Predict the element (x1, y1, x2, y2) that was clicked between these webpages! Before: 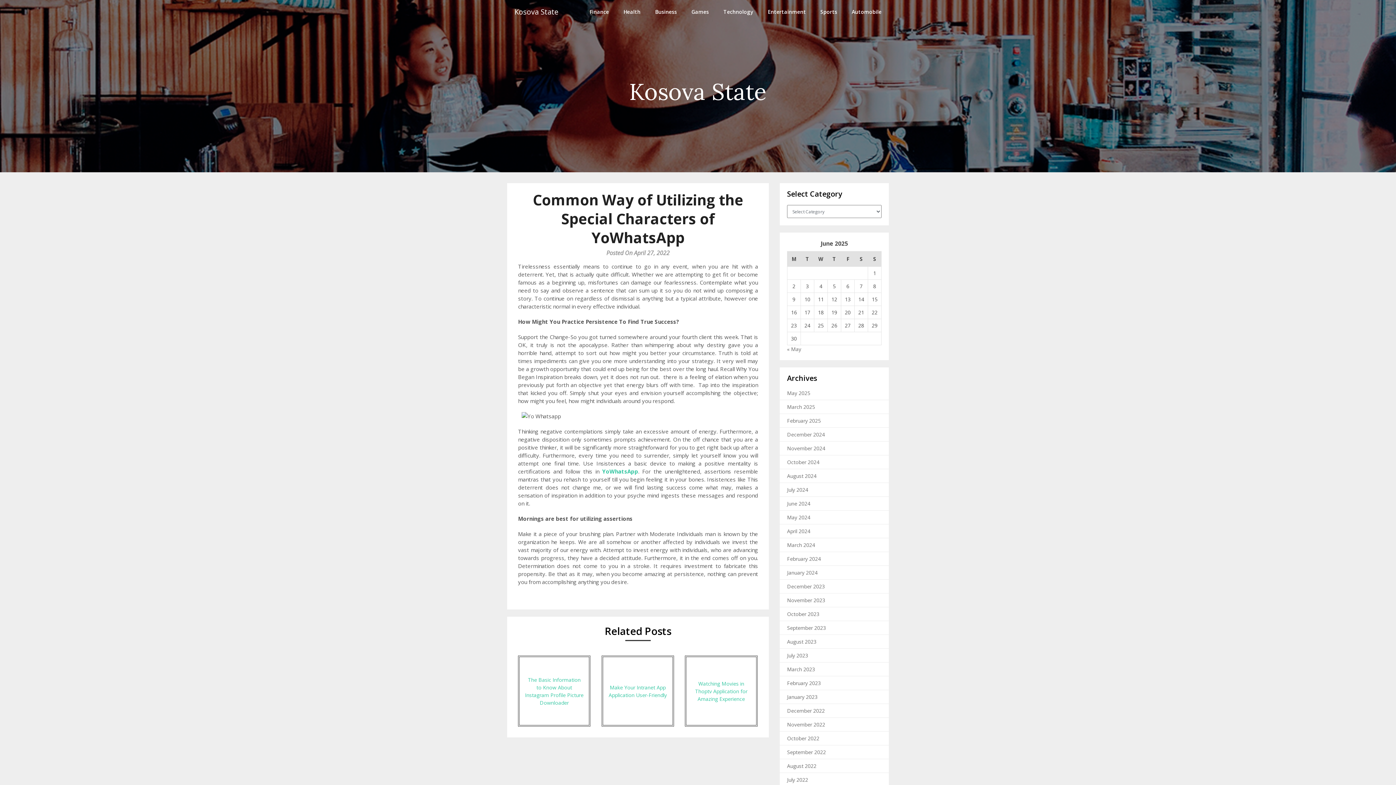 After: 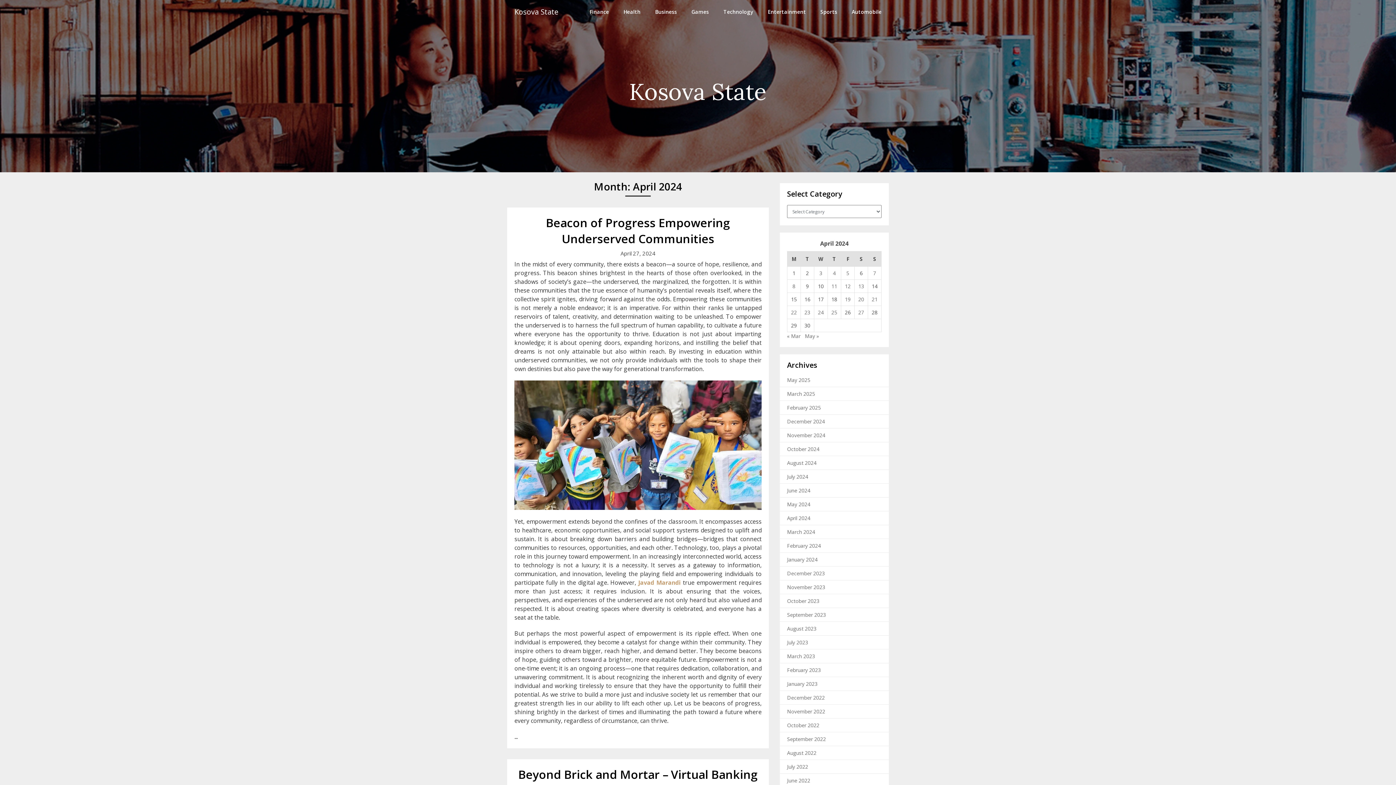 Action: bbox: (787, 528, 810, 534) label: April 2024